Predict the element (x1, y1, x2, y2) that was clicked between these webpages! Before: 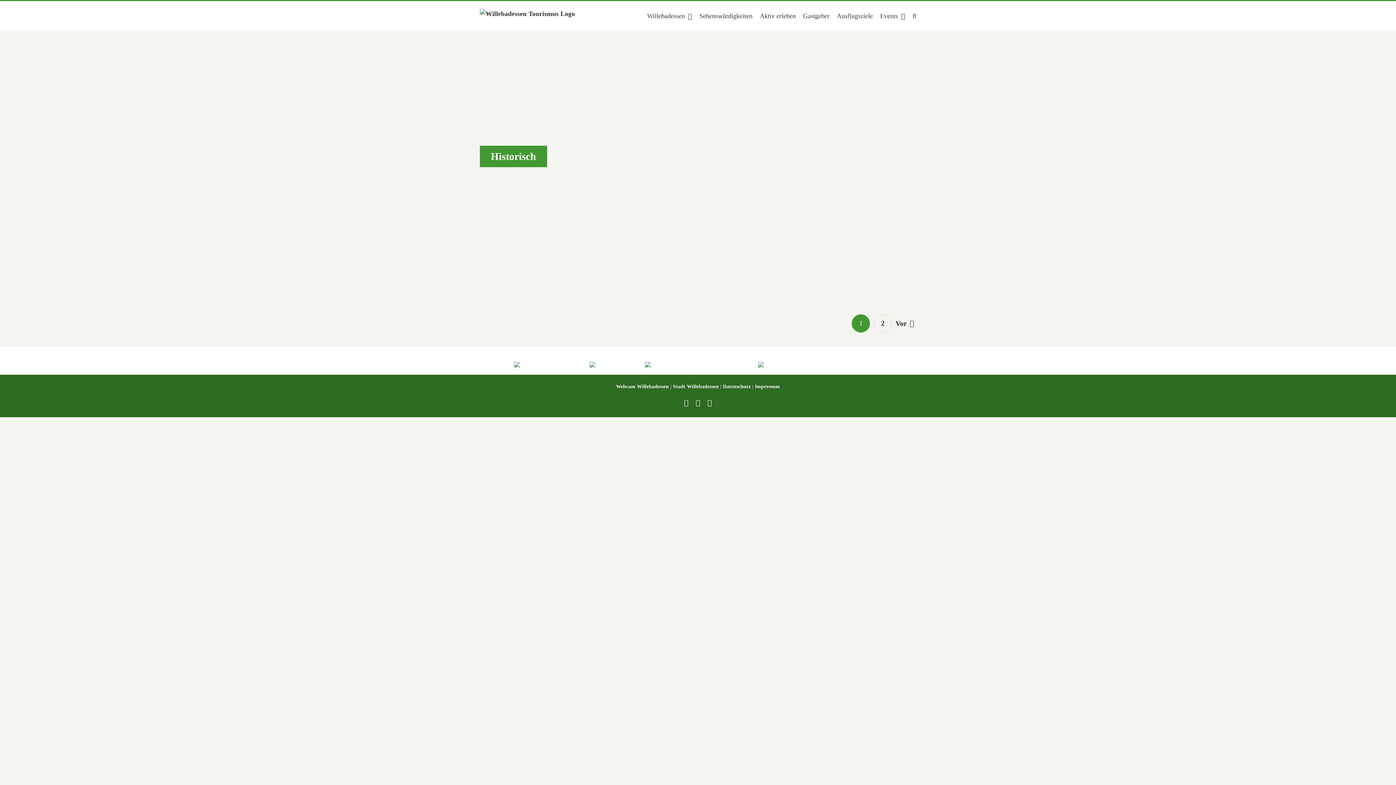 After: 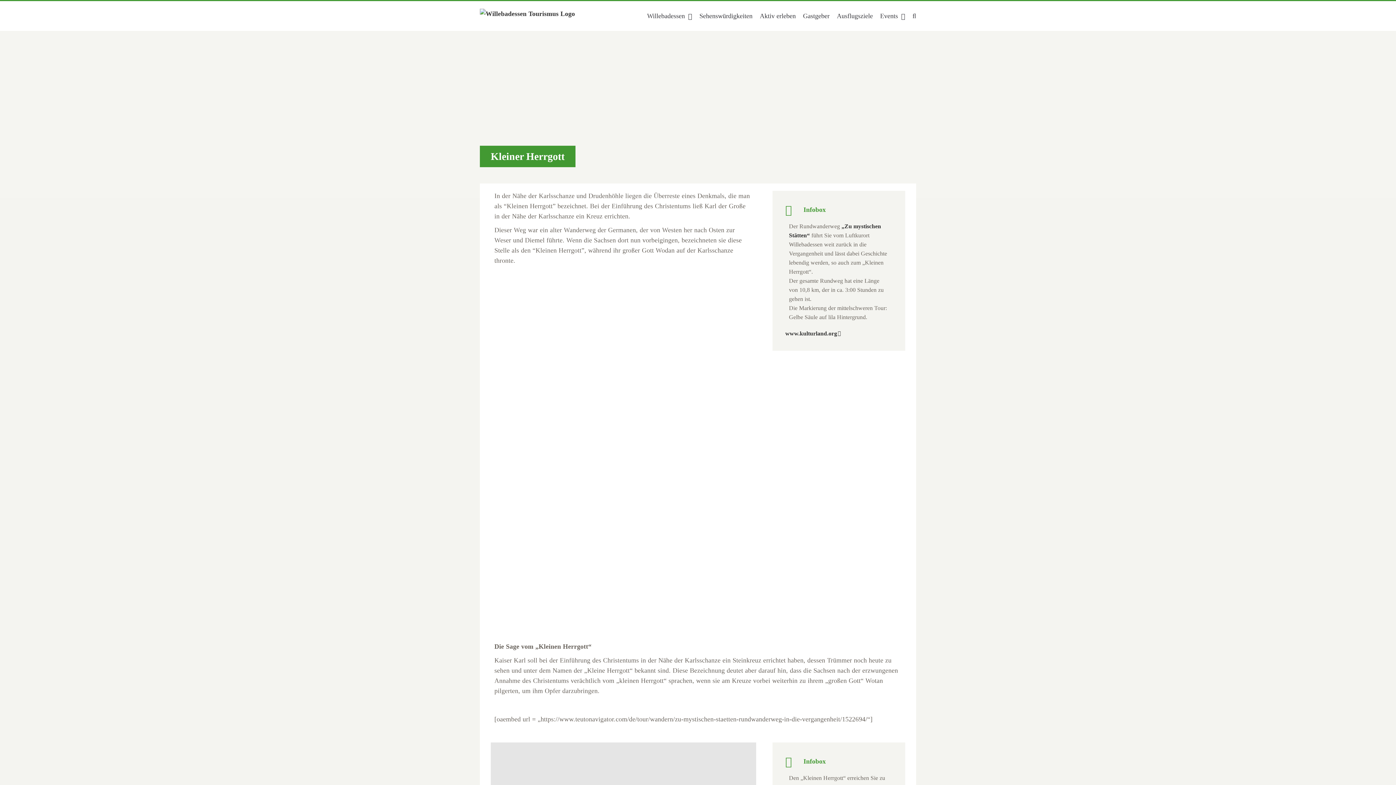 Action: bbox: (507, 264, 554, 271) label: Kleiner Herrgott